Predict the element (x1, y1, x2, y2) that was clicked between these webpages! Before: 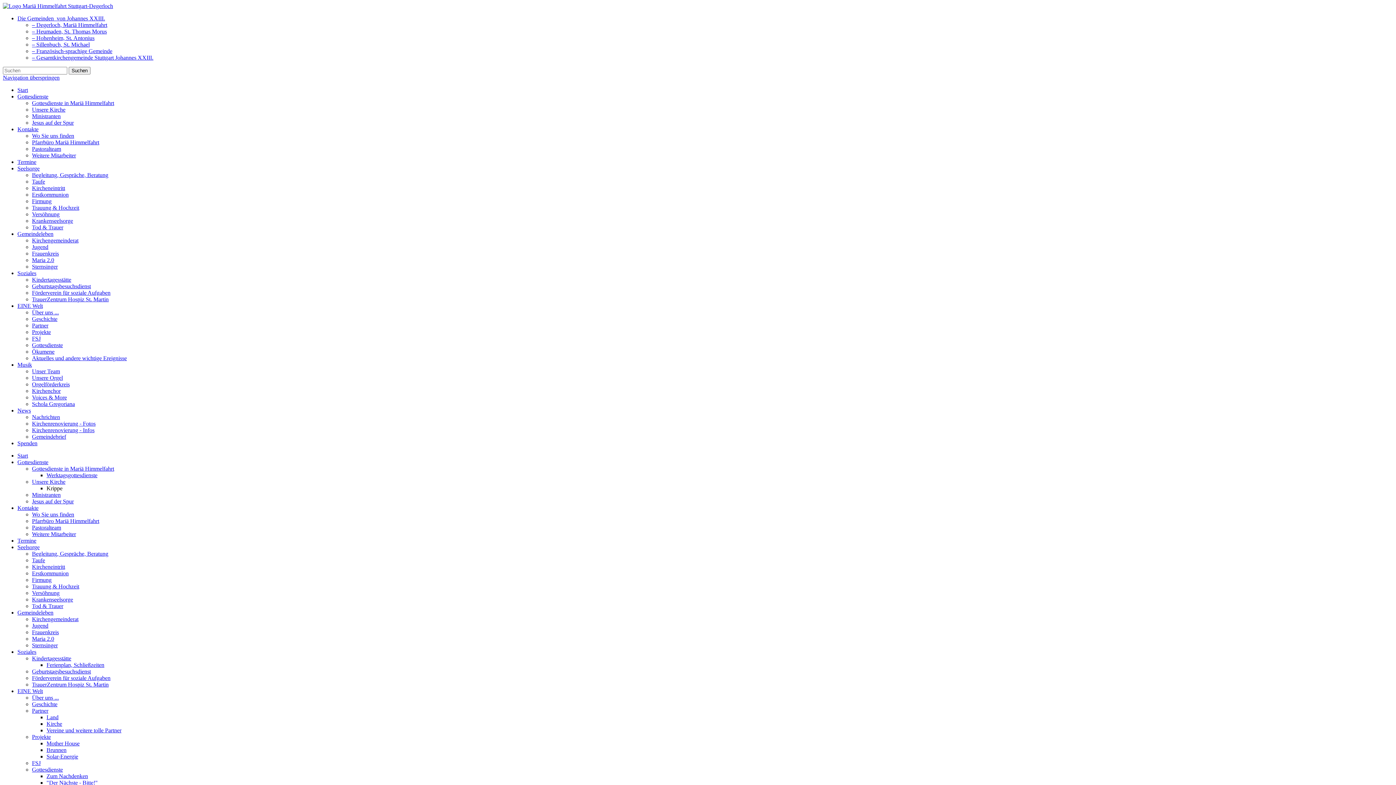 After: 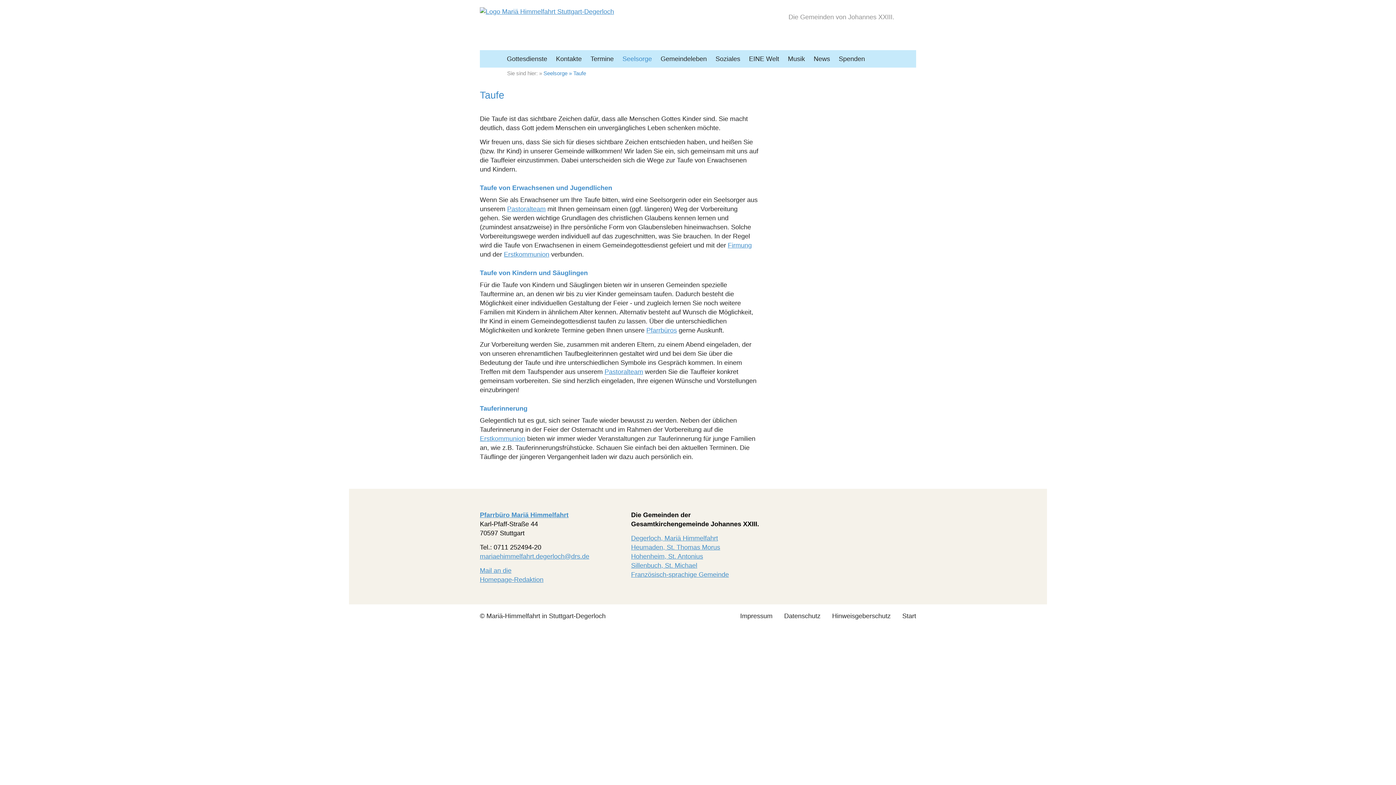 Action: label: Taufe bbox: (32, 557, 45, 563)